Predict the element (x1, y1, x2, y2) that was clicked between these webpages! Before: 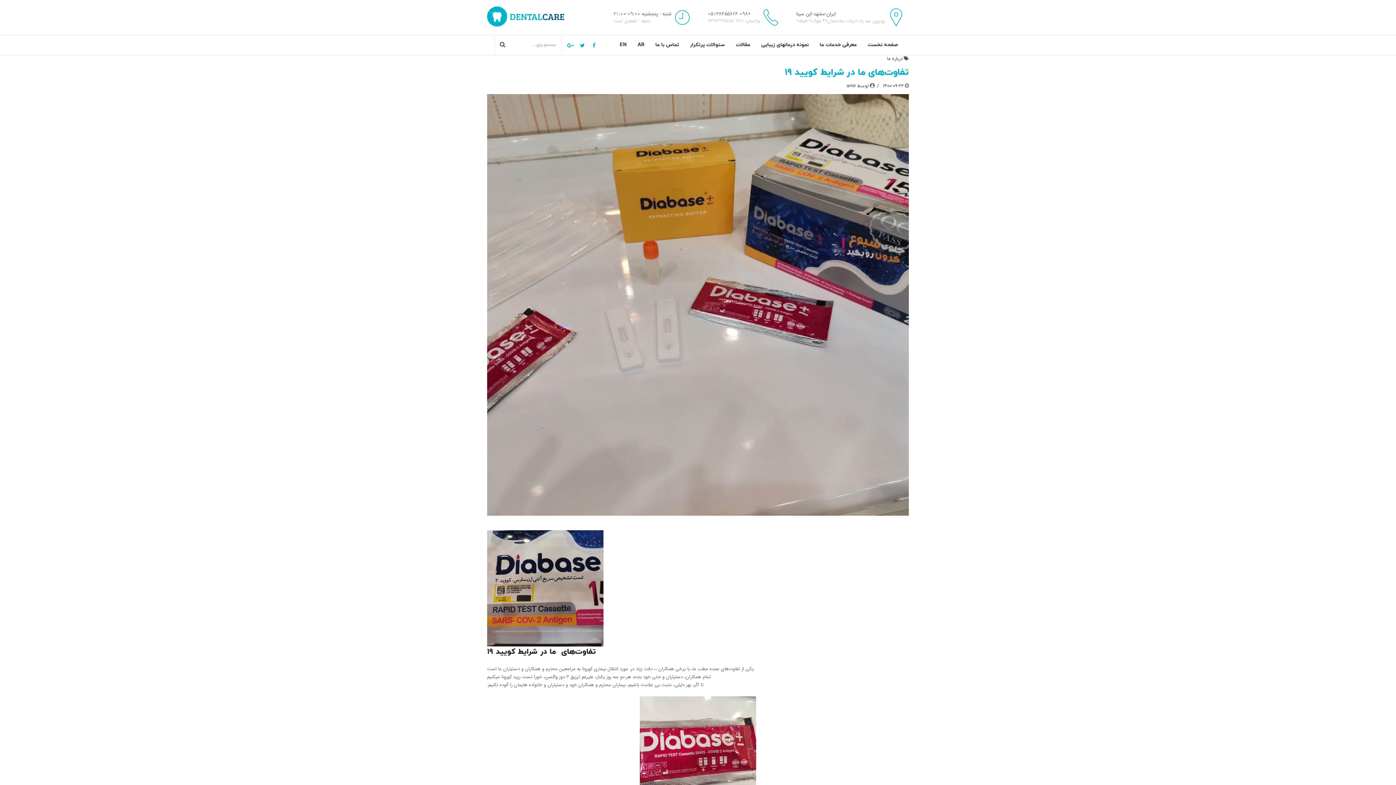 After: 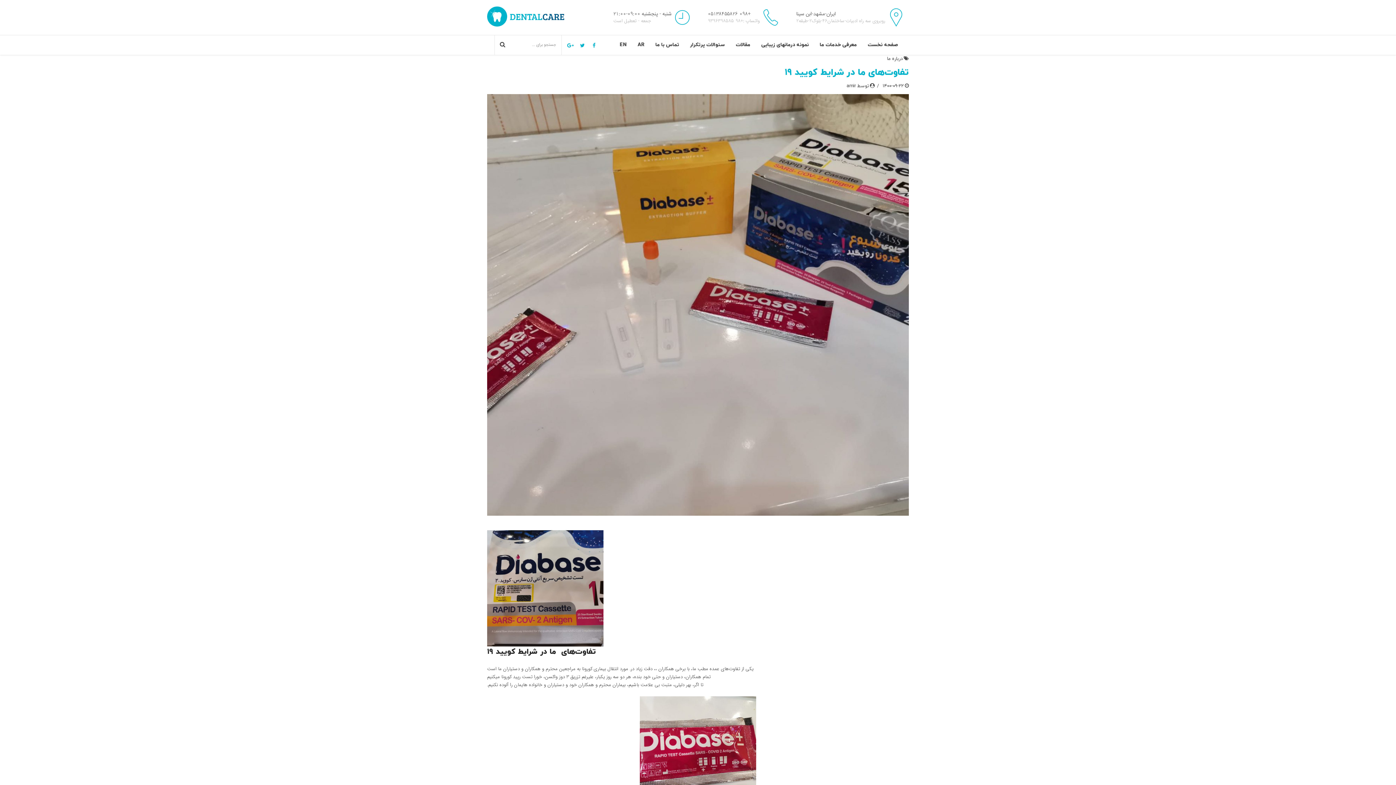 Action: bbox: (577, 41, 587, 48)